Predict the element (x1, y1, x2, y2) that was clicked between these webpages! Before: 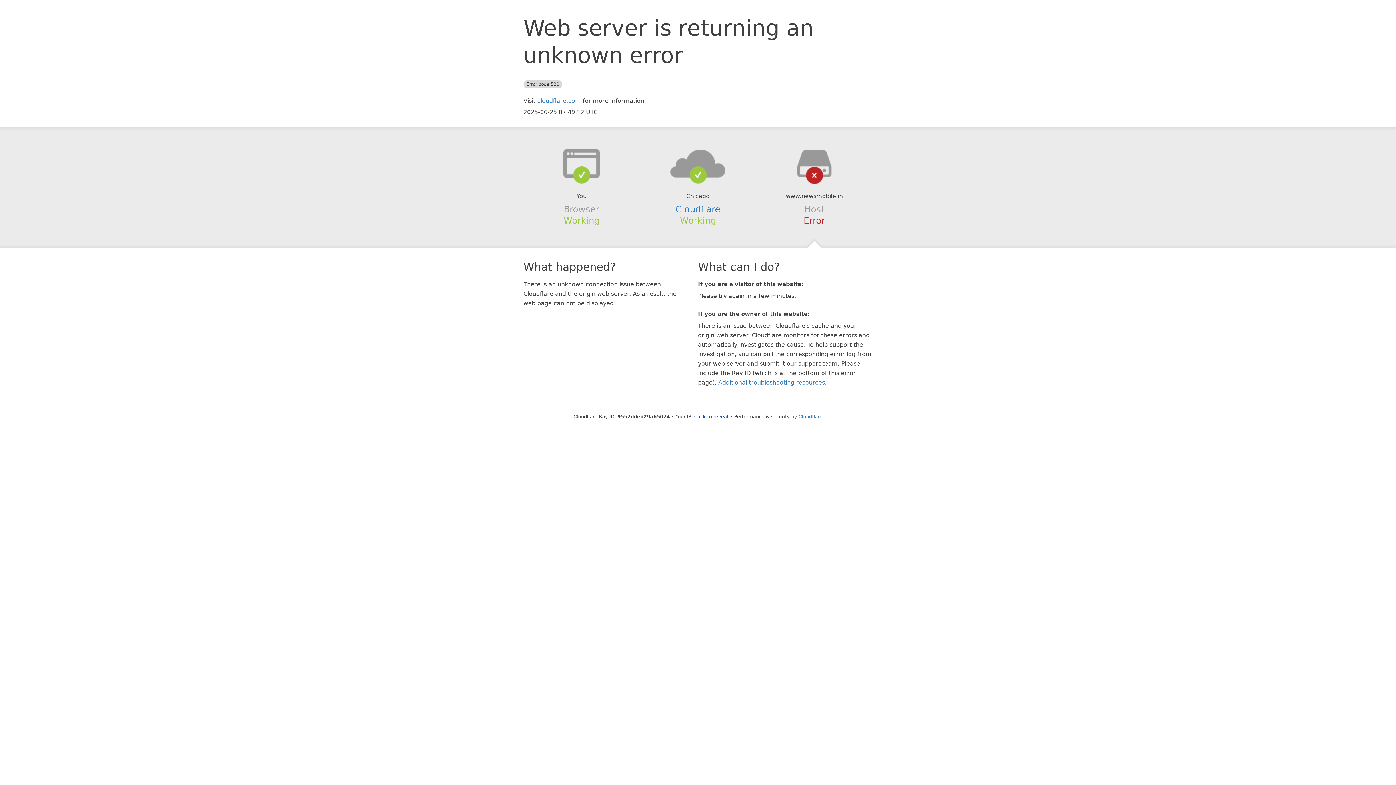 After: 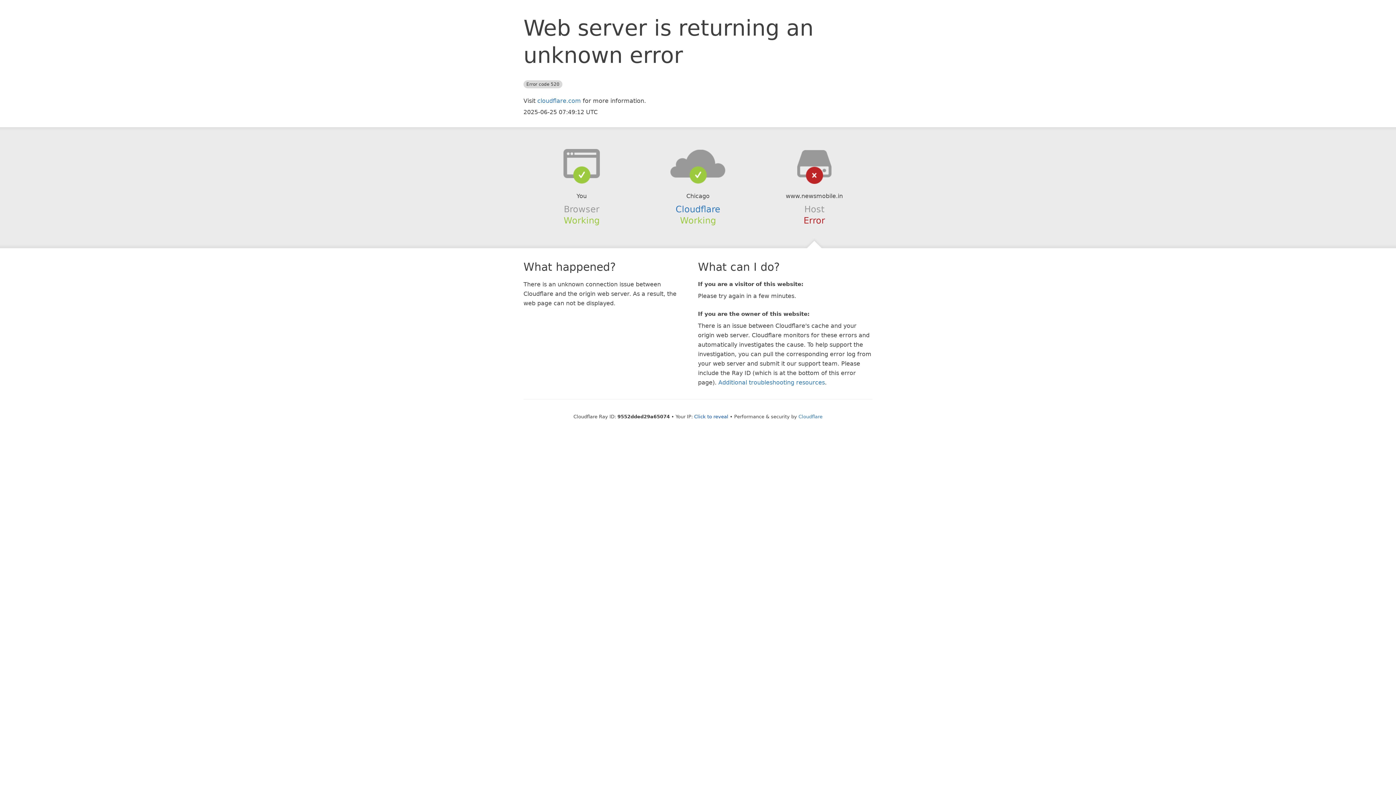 Action: bbox: (639, 148, 756, 178)